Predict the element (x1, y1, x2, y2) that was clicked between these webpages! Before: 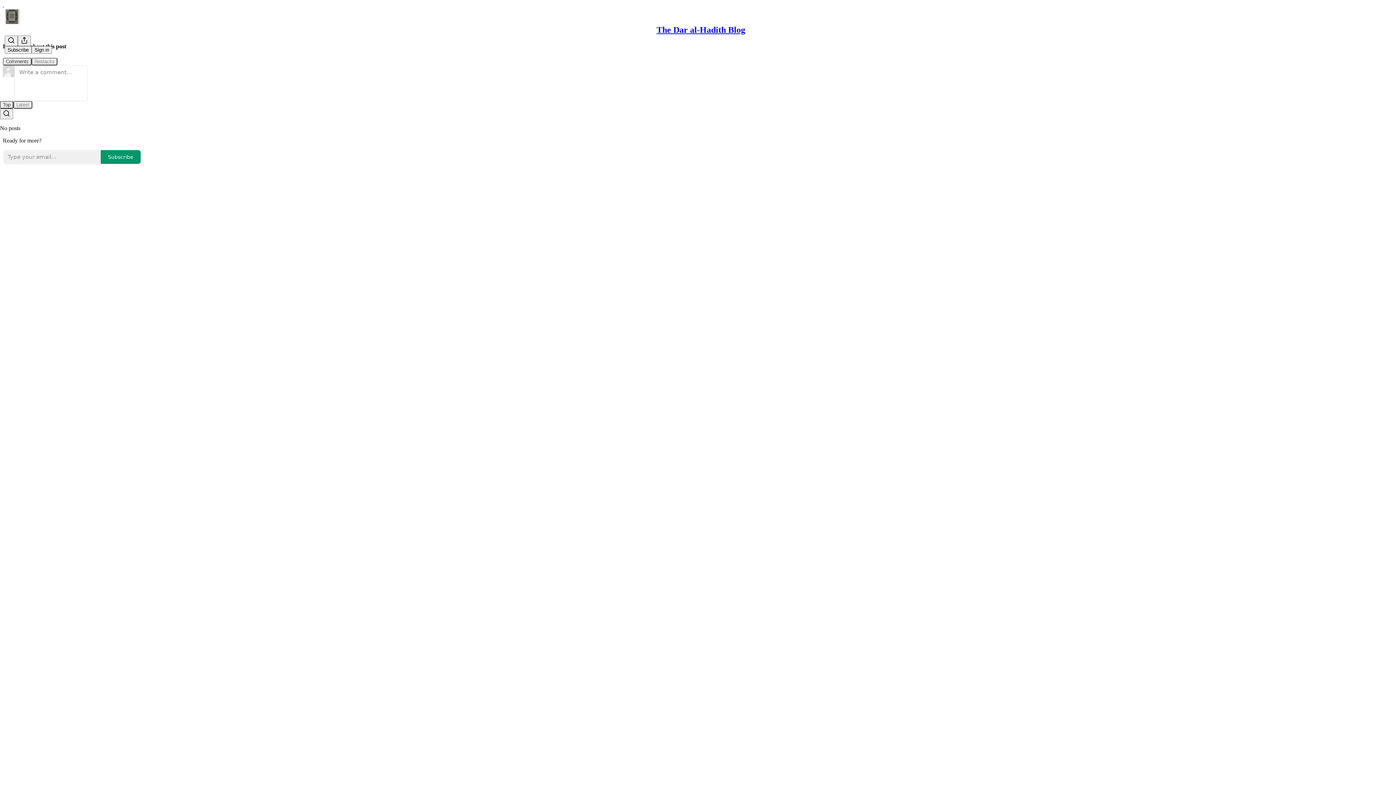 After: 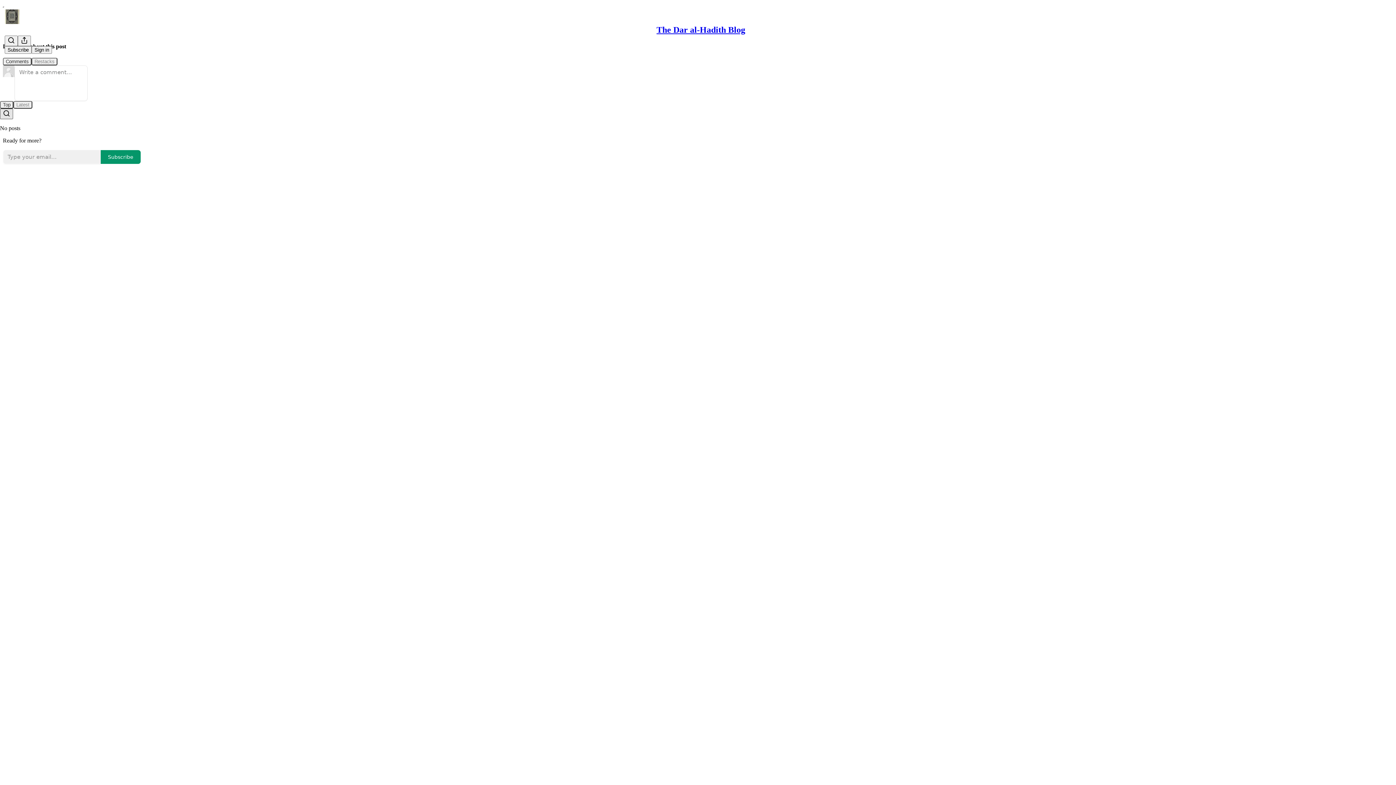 Action: bbox: (0, 108, 13, 119) label: Search